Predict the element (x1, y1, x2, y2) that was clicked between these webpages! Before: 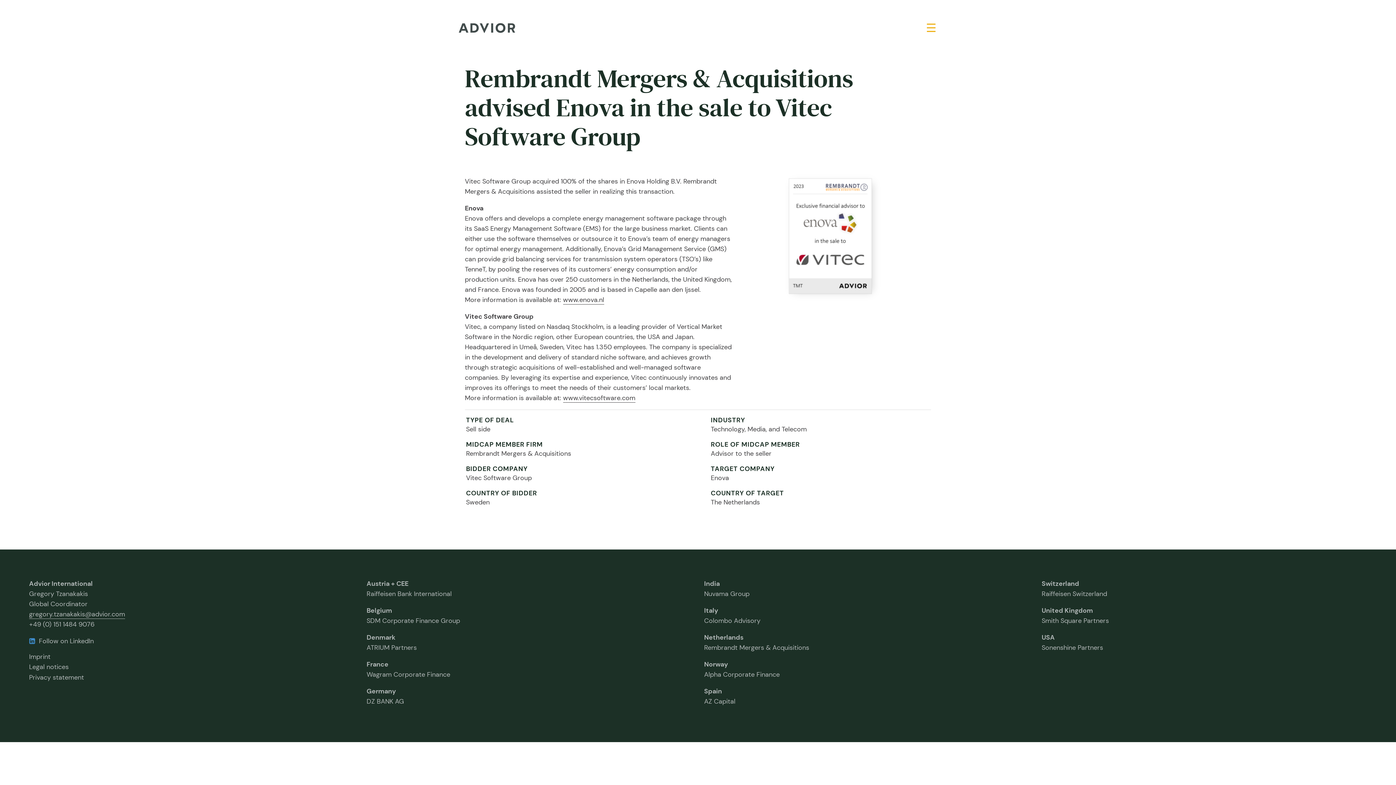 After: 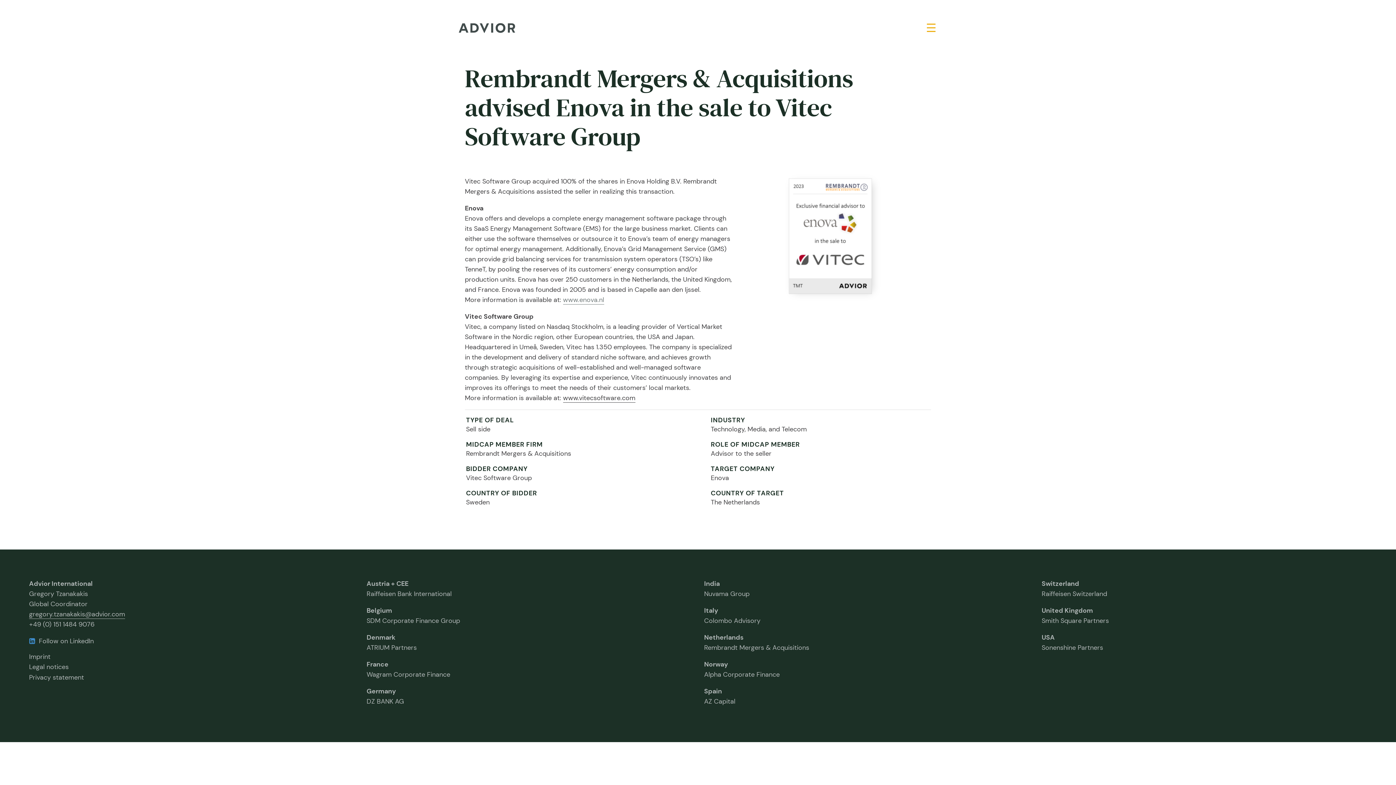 Action: label: www.enova.nl bbox: (563, 295, 604, 304)